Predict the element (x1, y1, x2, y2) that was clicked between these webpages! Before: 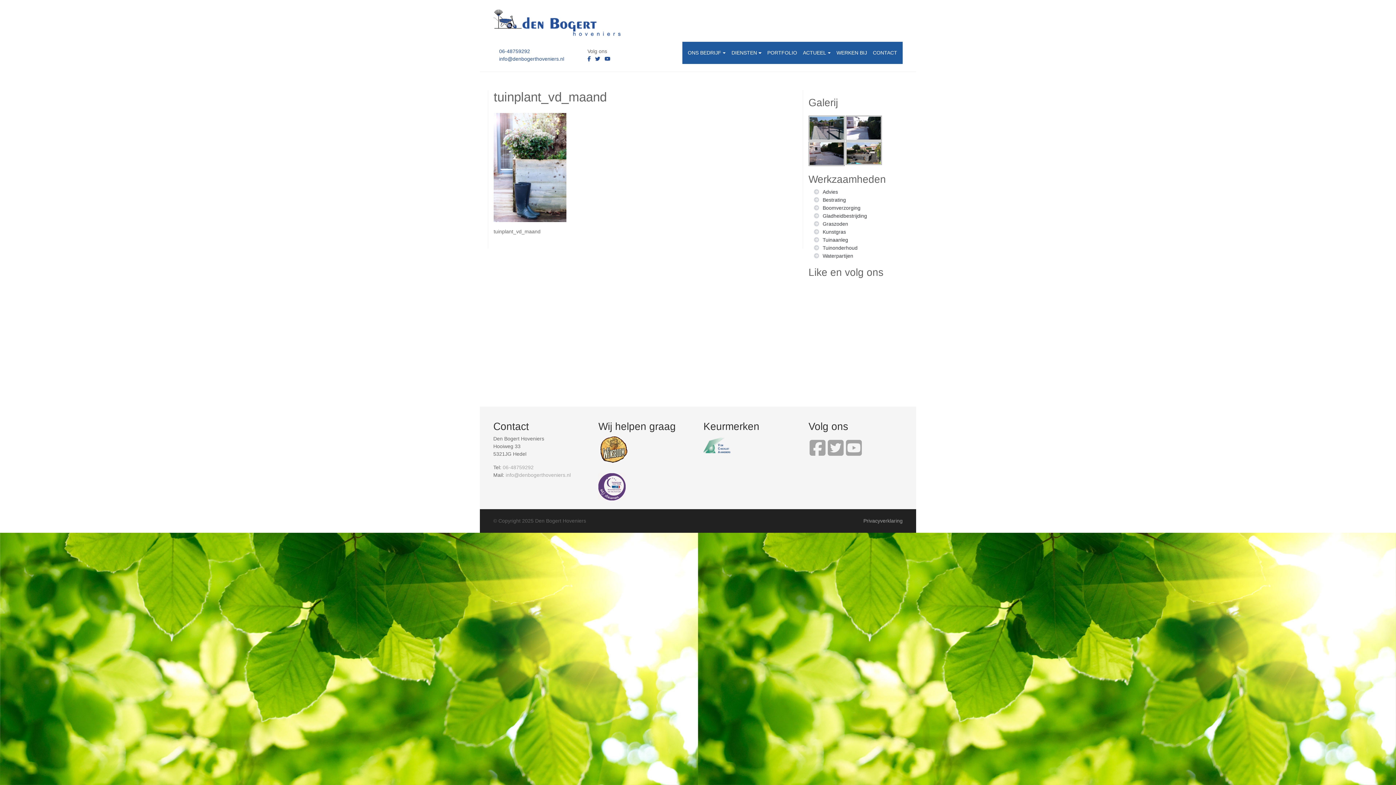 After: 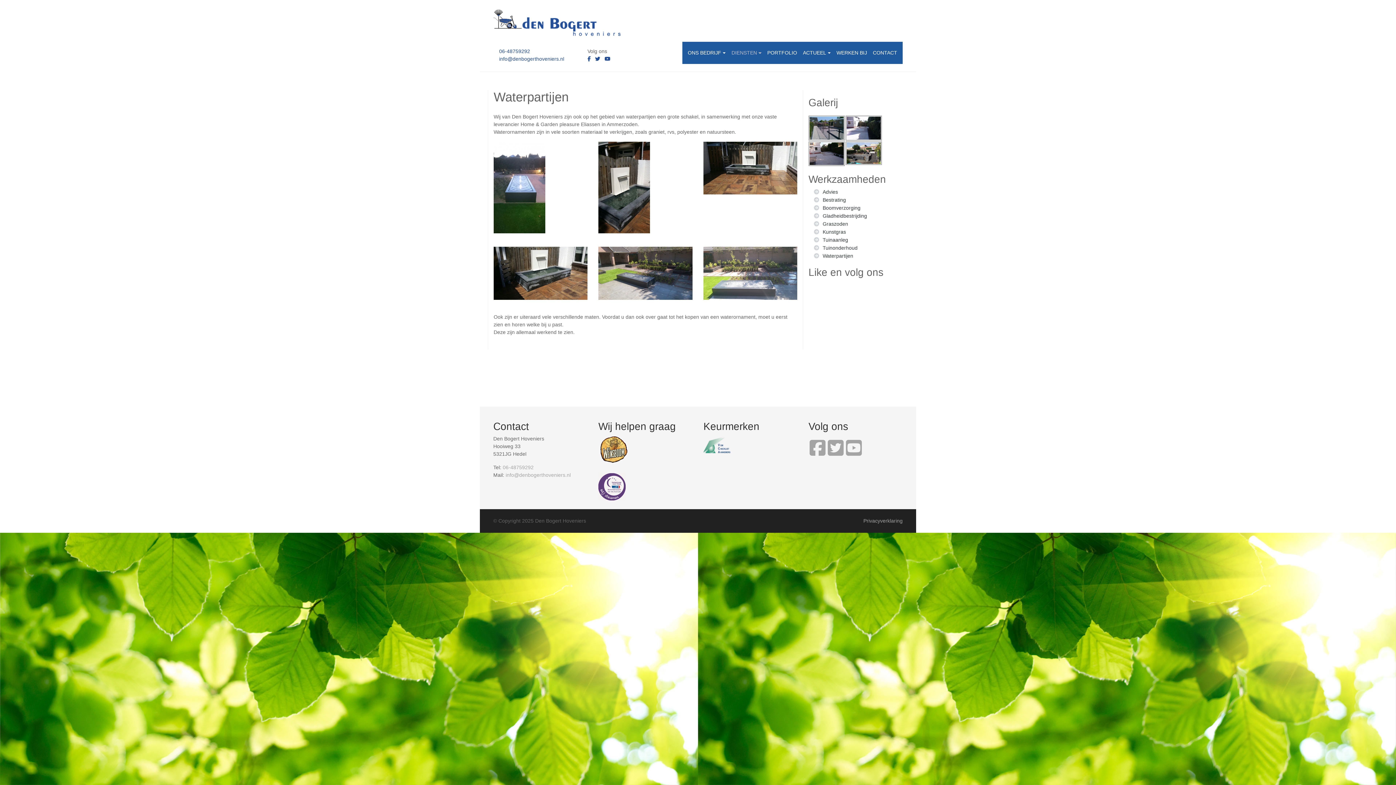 Action: bbox: (822, 253, 853, 259) label: Waterpartijen